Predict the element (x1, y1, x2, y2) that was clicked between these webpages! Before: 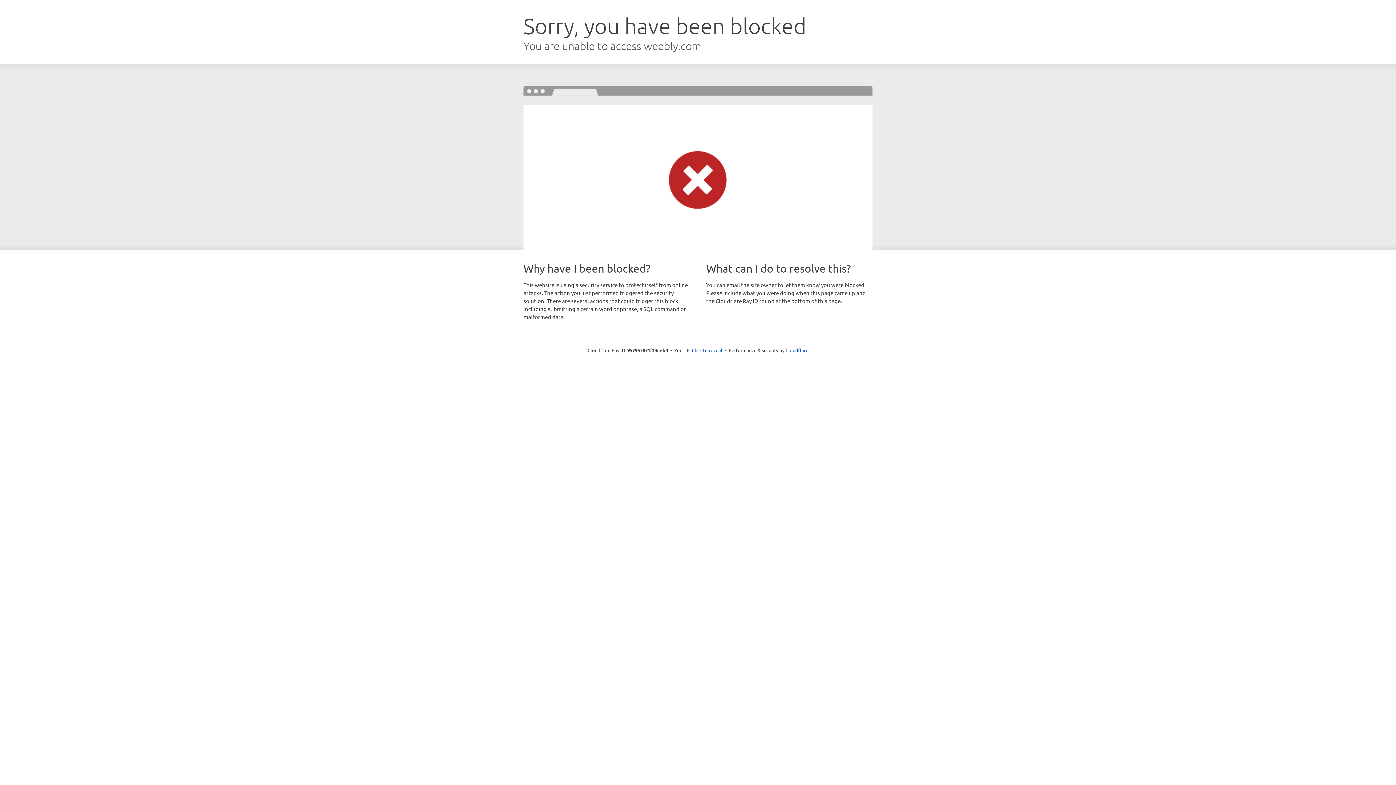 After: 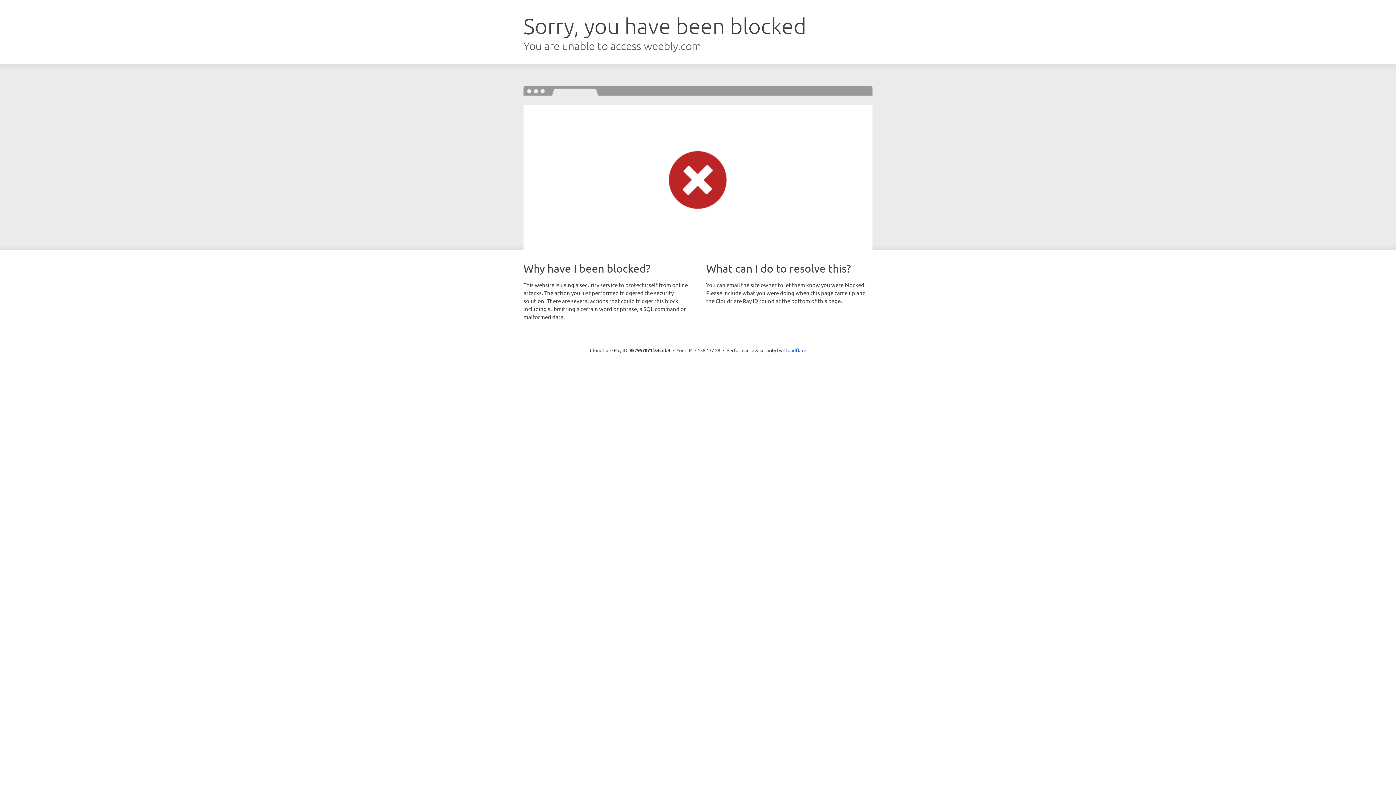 Action: bbox: (692, 346, 722, 353) label: Click to reveal